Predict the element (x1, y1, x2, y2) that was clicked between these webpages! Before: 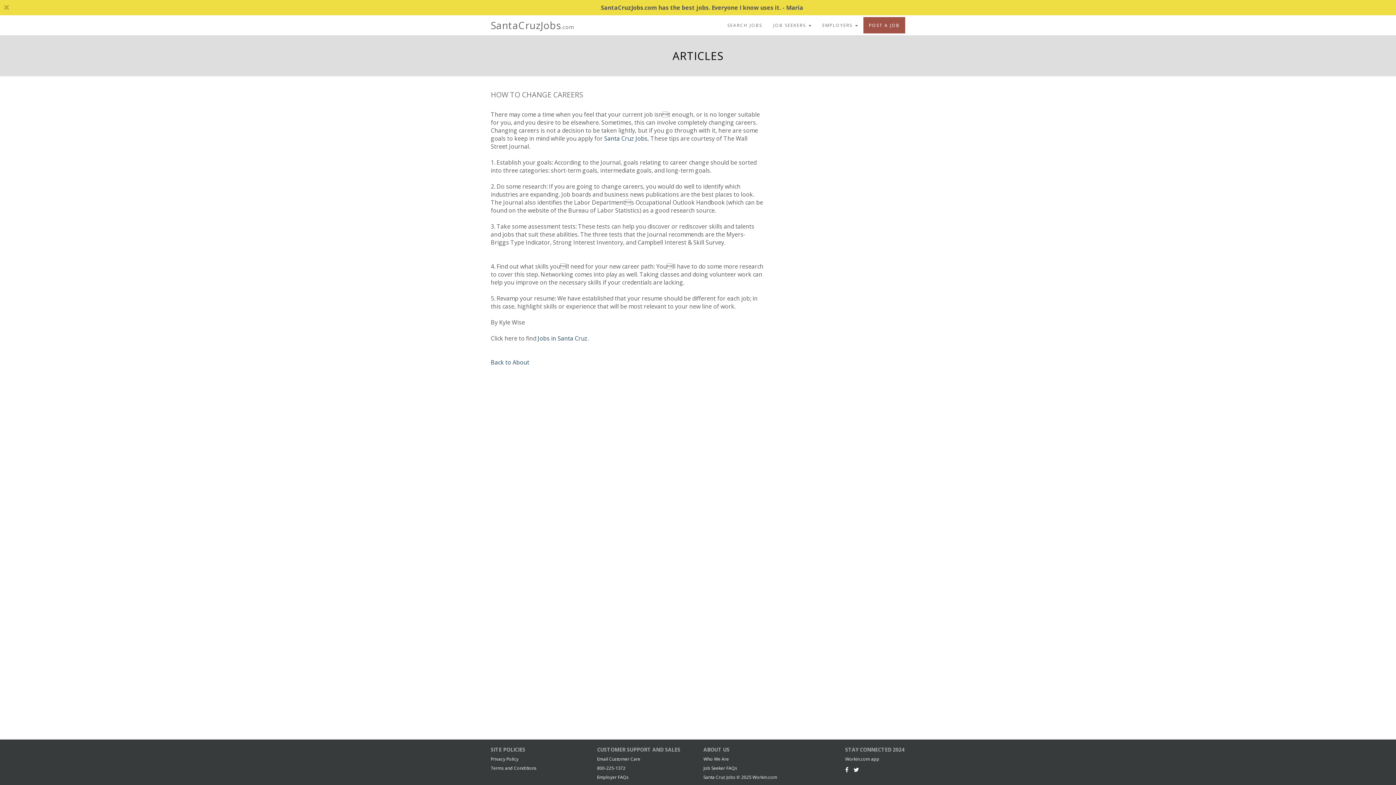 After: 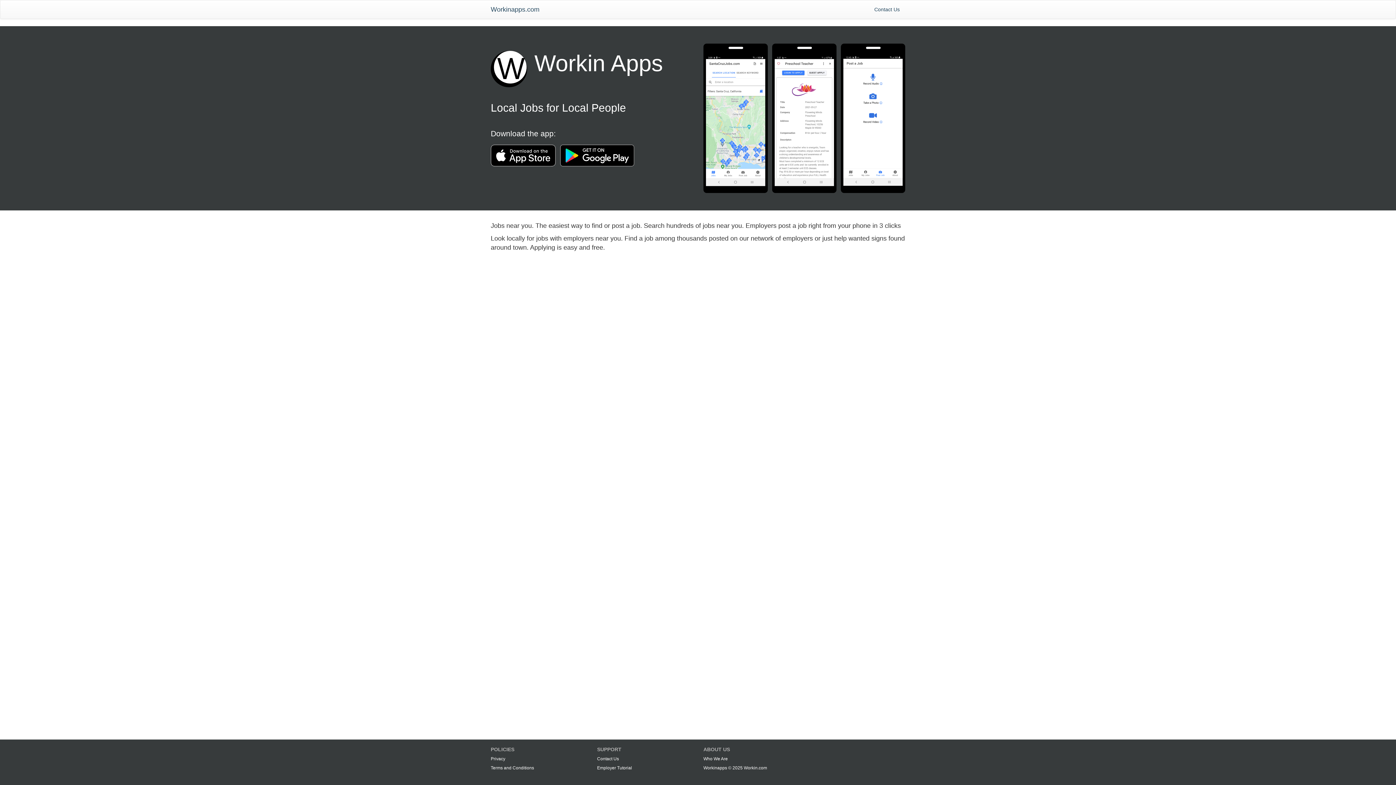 Action: label: Workin.com app bbox: (845, 756, 879, 762)